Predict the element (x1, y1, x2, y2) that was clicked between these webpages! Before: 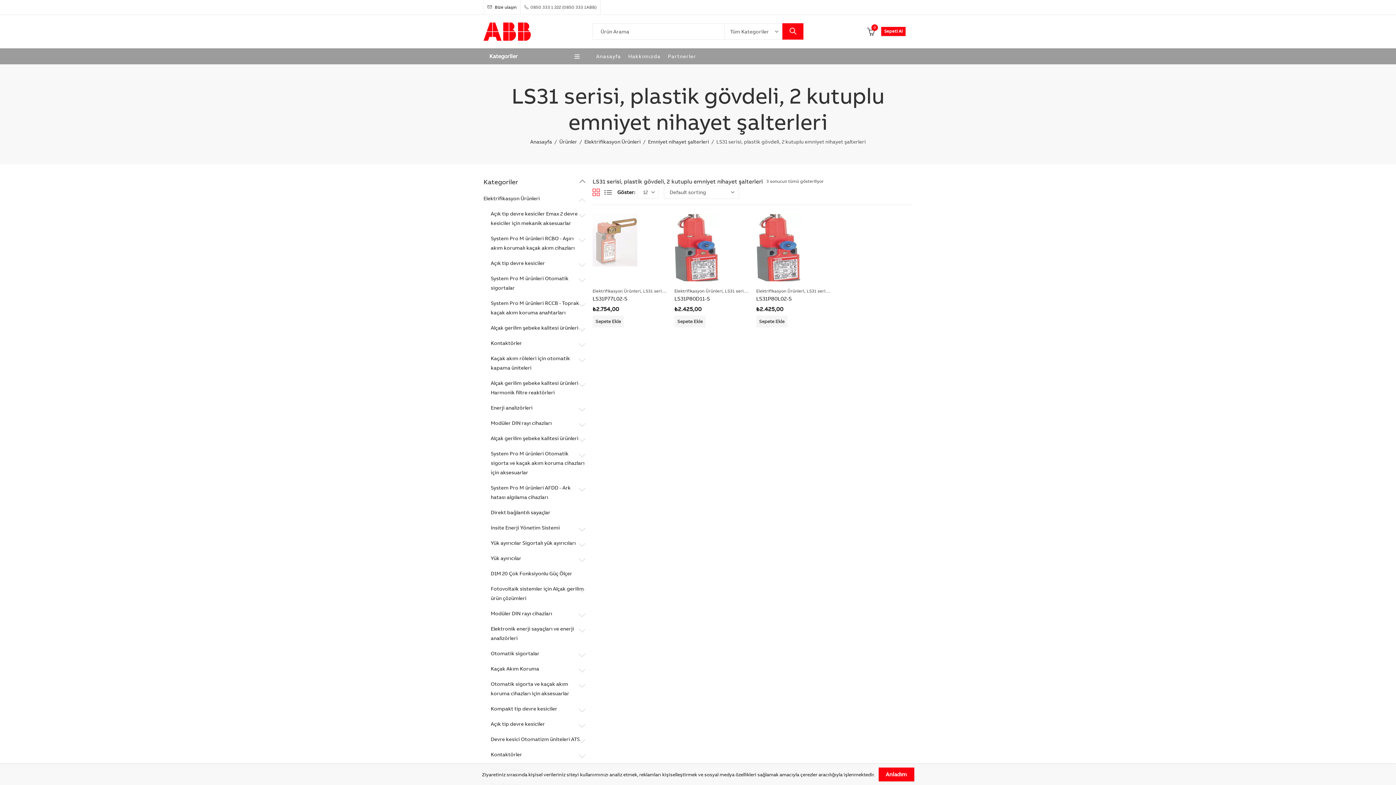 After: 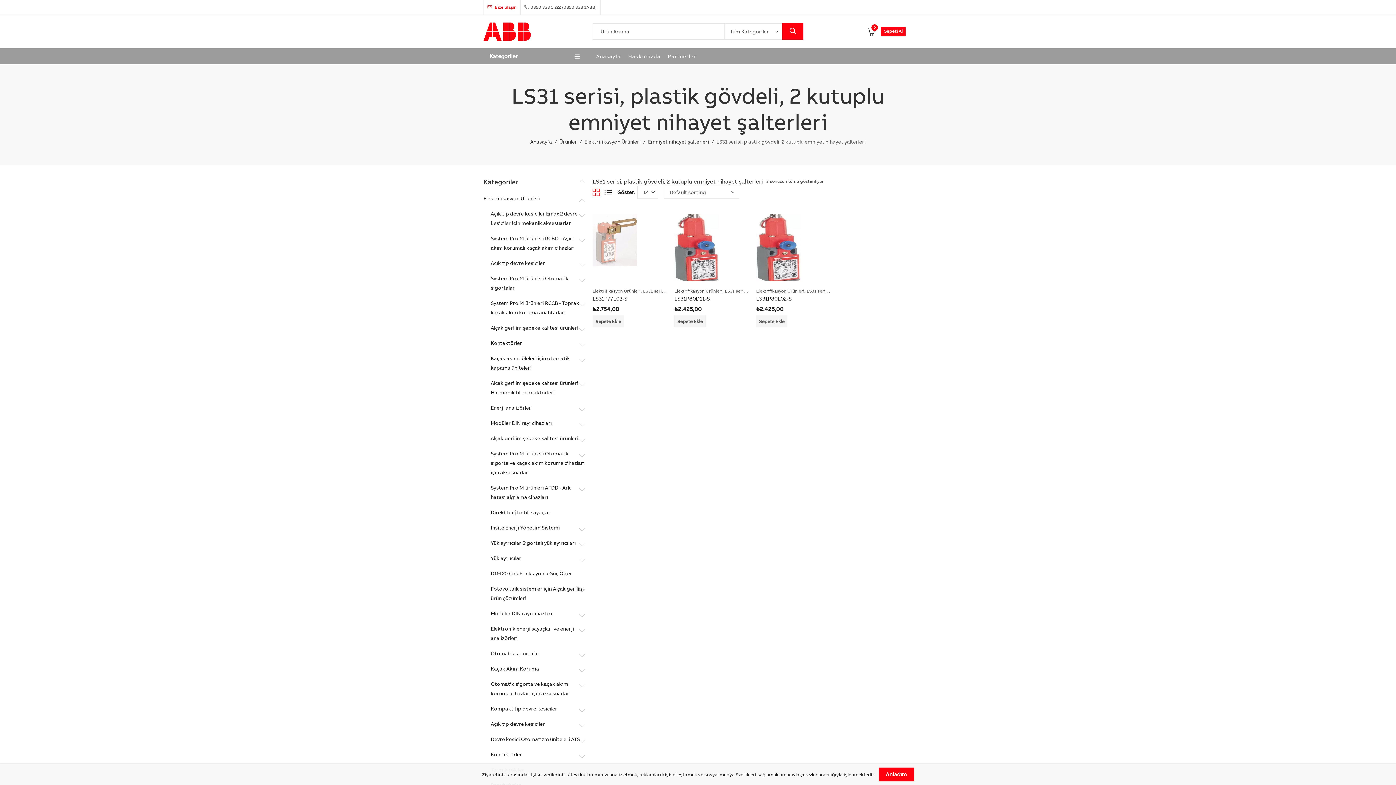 Action: label:  Bize ulaşın bbox: (487, 0, 516, 14)